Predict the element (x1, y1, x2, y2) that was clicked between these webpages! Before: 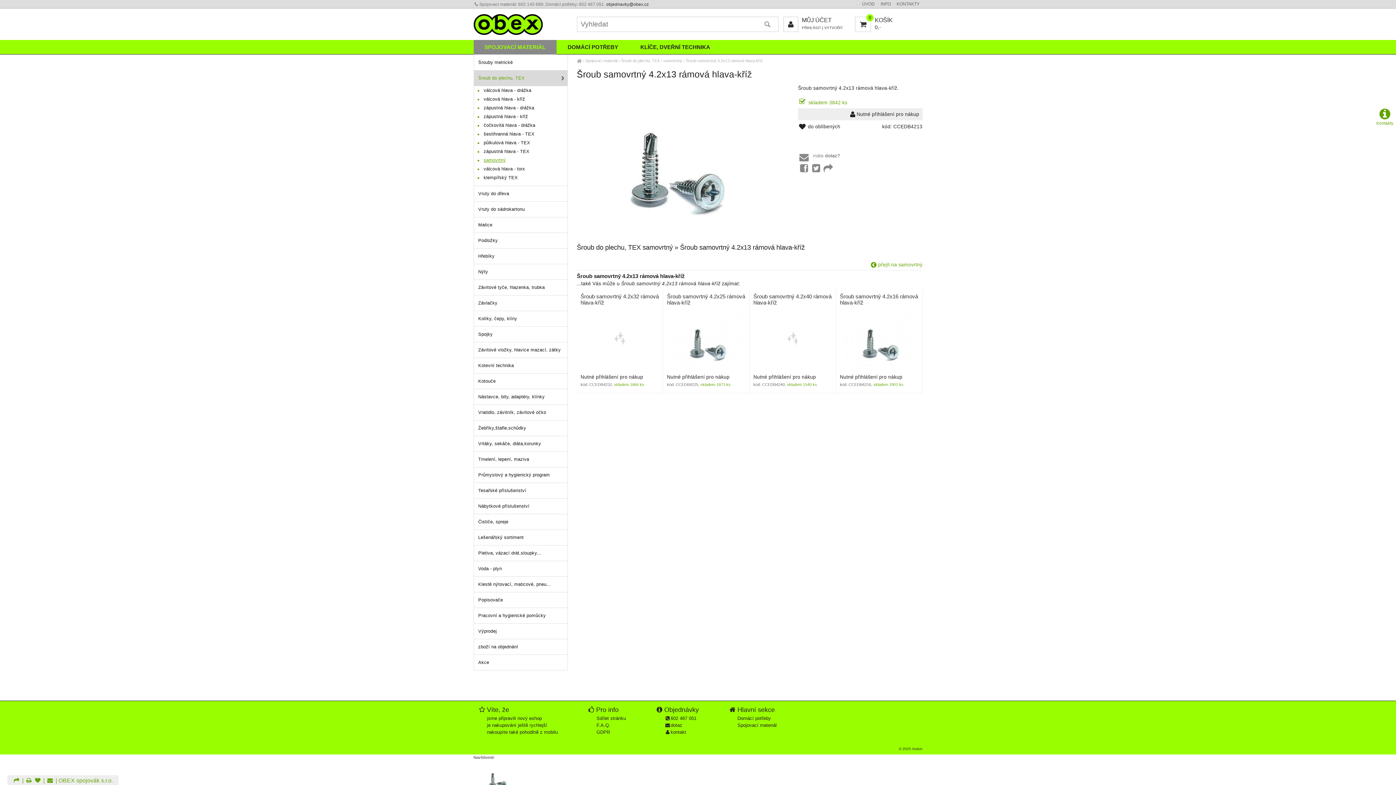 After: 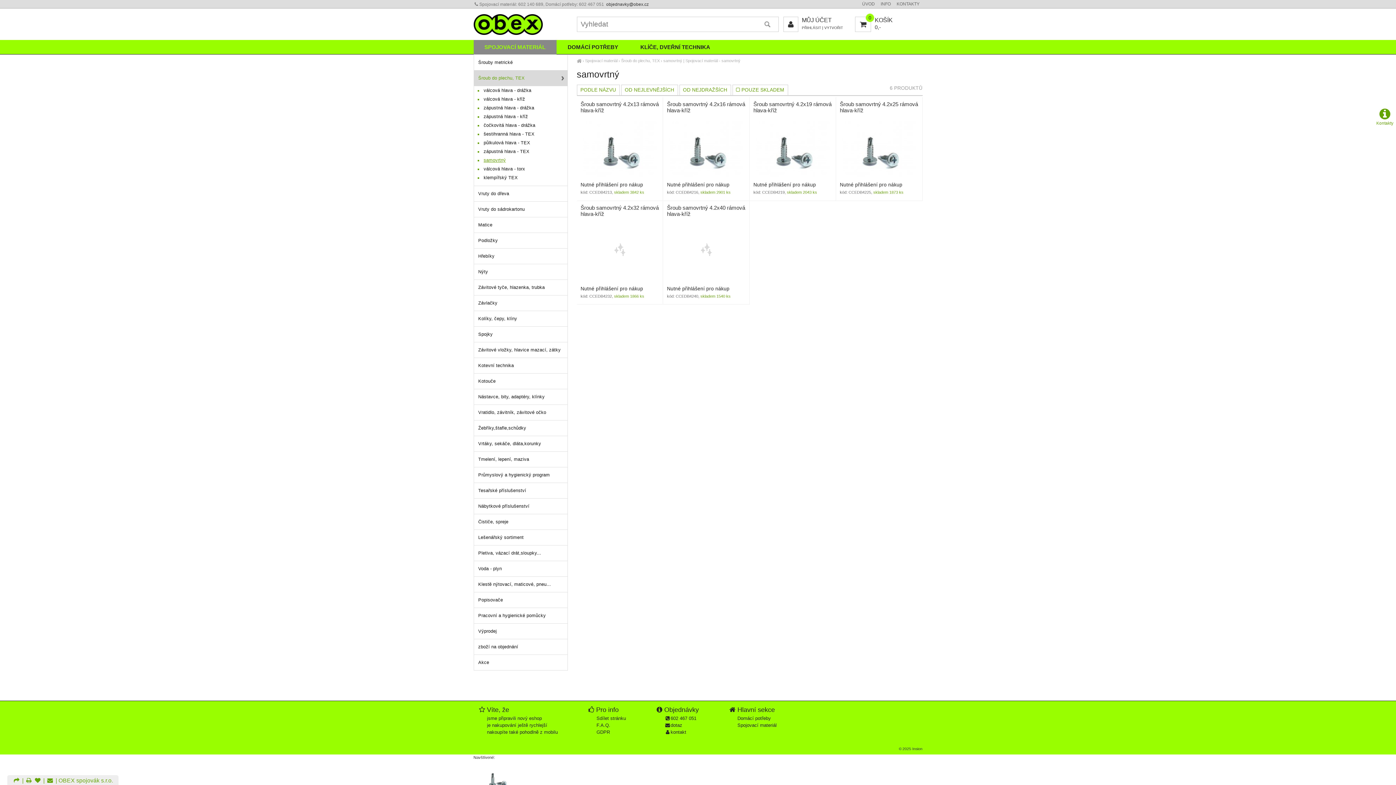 Action: bbox: (482, 156, 567, 164) label: samovrtný